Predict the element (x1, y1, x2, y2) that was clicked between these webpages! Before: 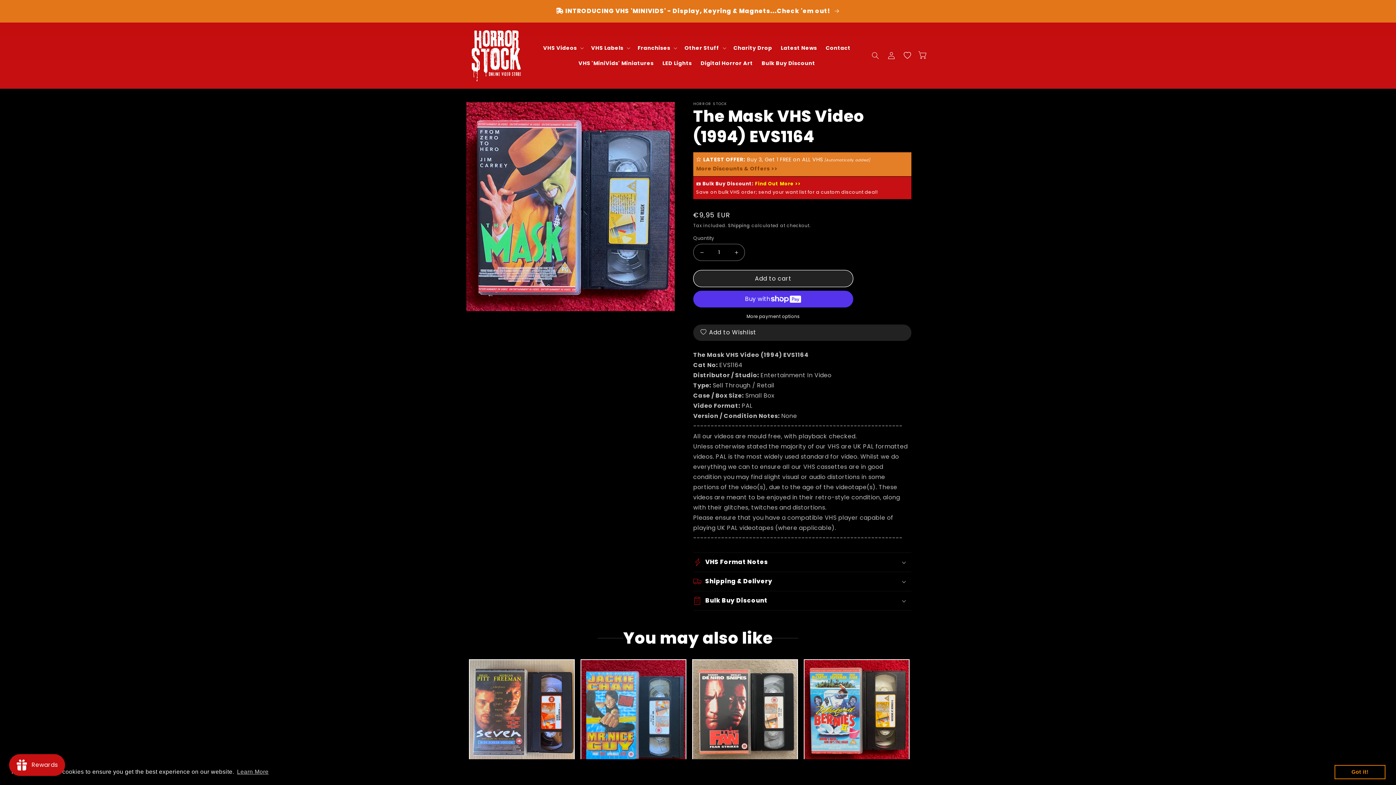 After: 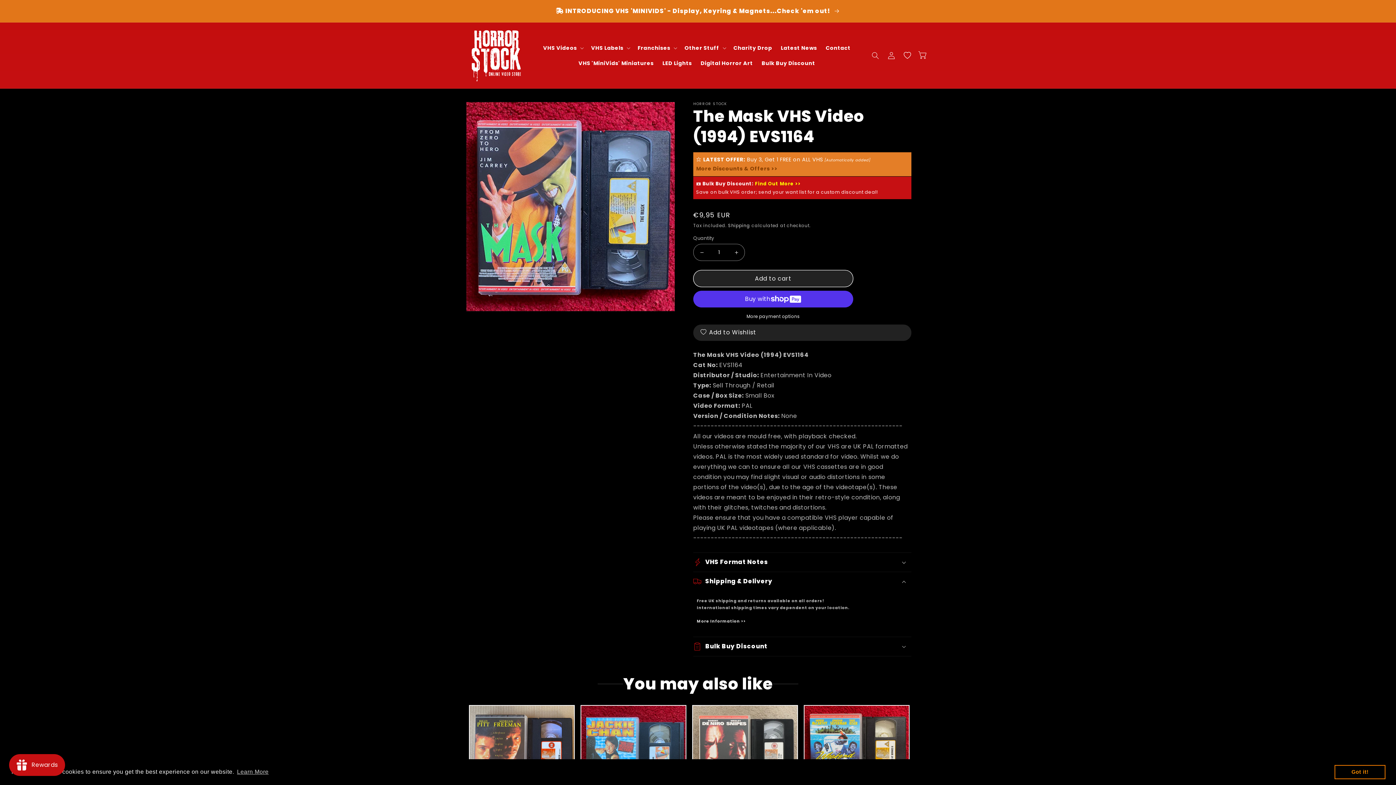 Action: label: Shipping & Delivery bbox: (693, 572, 911, 591)